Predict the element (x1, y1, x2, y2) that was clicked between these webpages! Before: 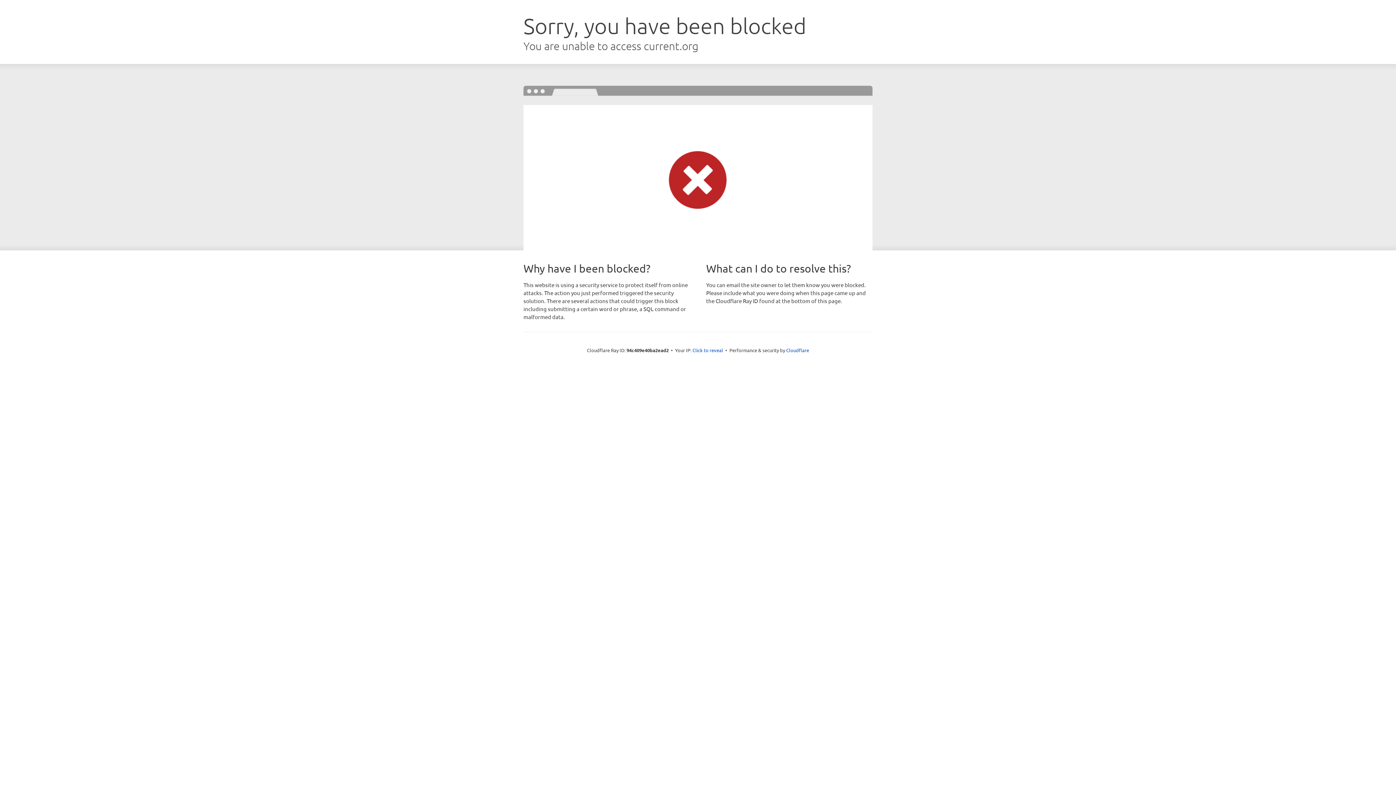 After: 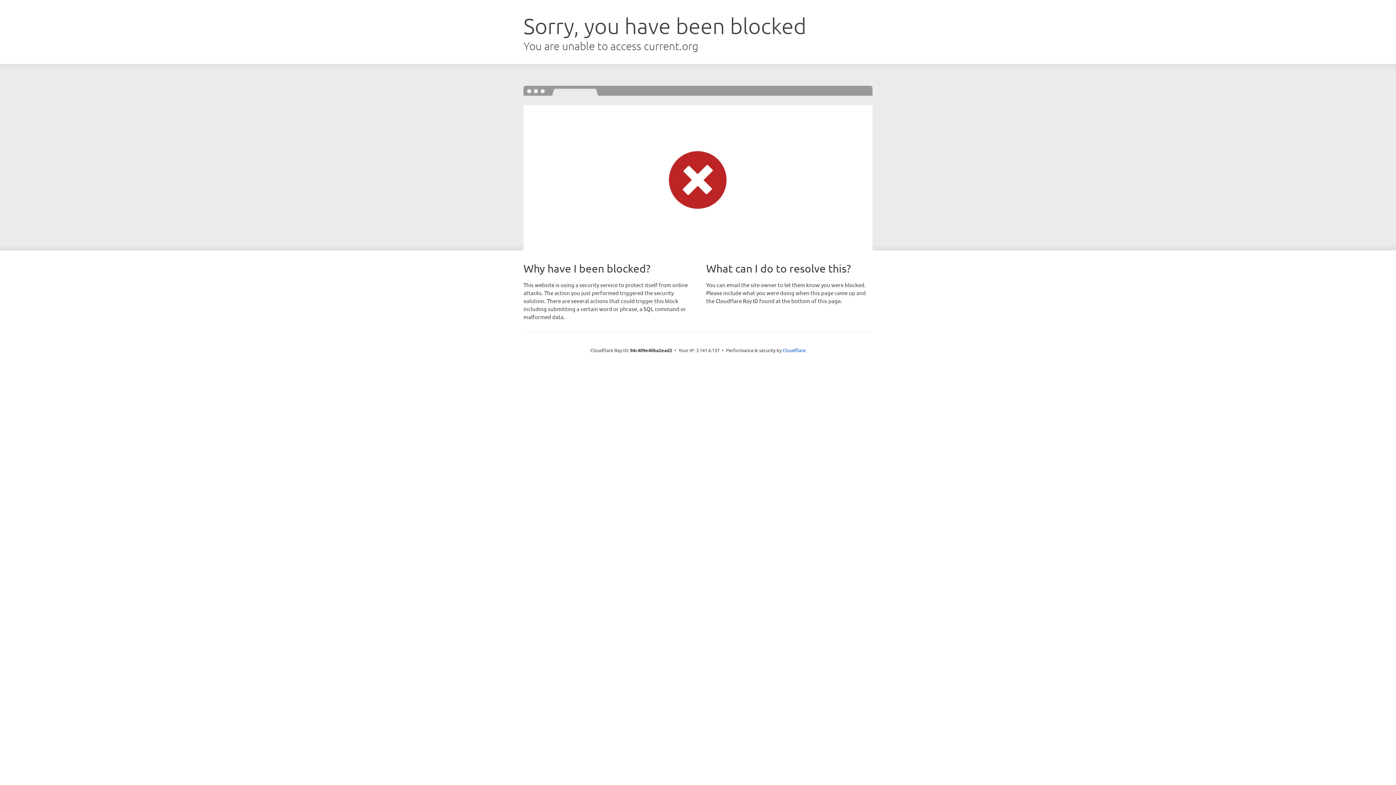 Action: bbox: (692, 346, 723, 353) label: Click to reveal